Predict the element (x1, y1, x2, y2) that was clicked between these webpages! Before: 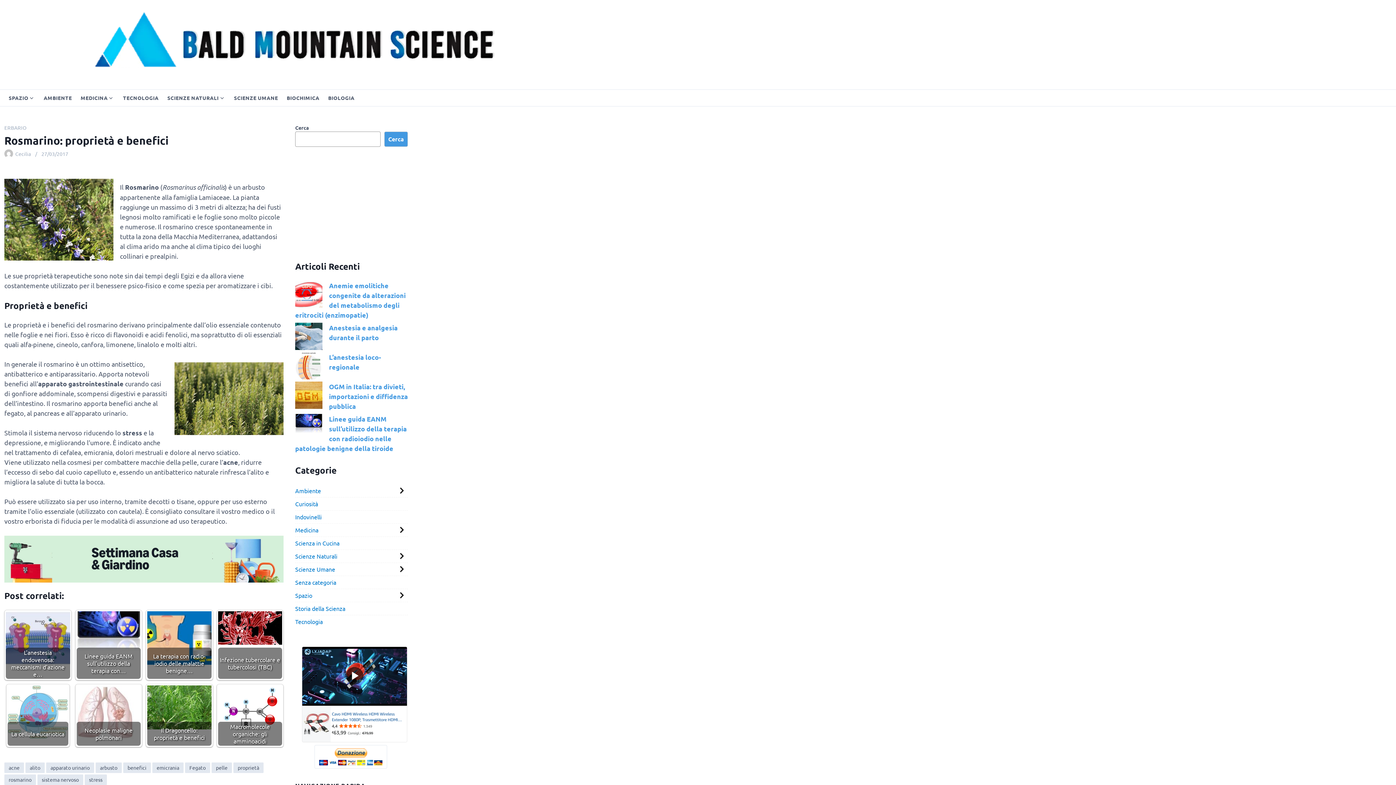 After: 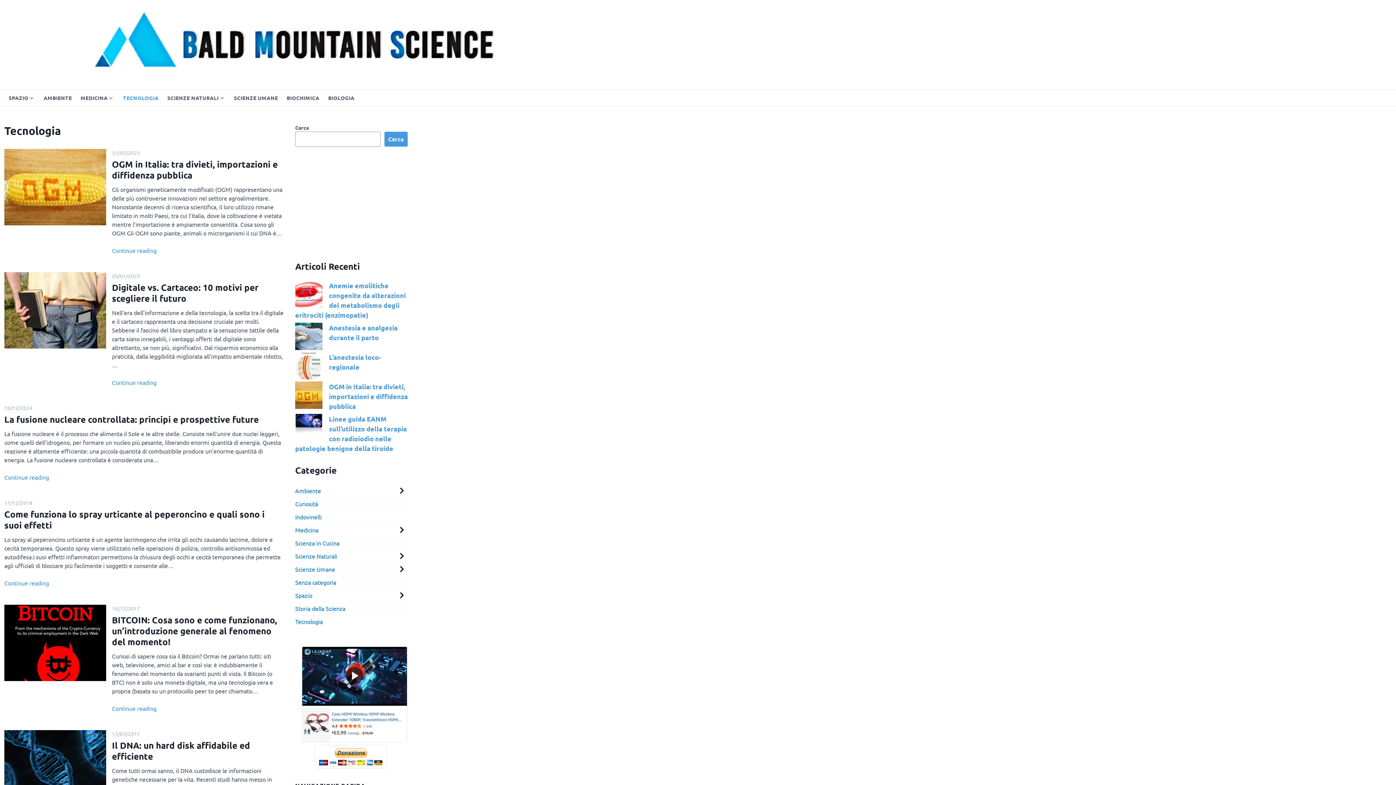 Action: bbox: (118, 89, 163, 106) label: TECNOLOGIA